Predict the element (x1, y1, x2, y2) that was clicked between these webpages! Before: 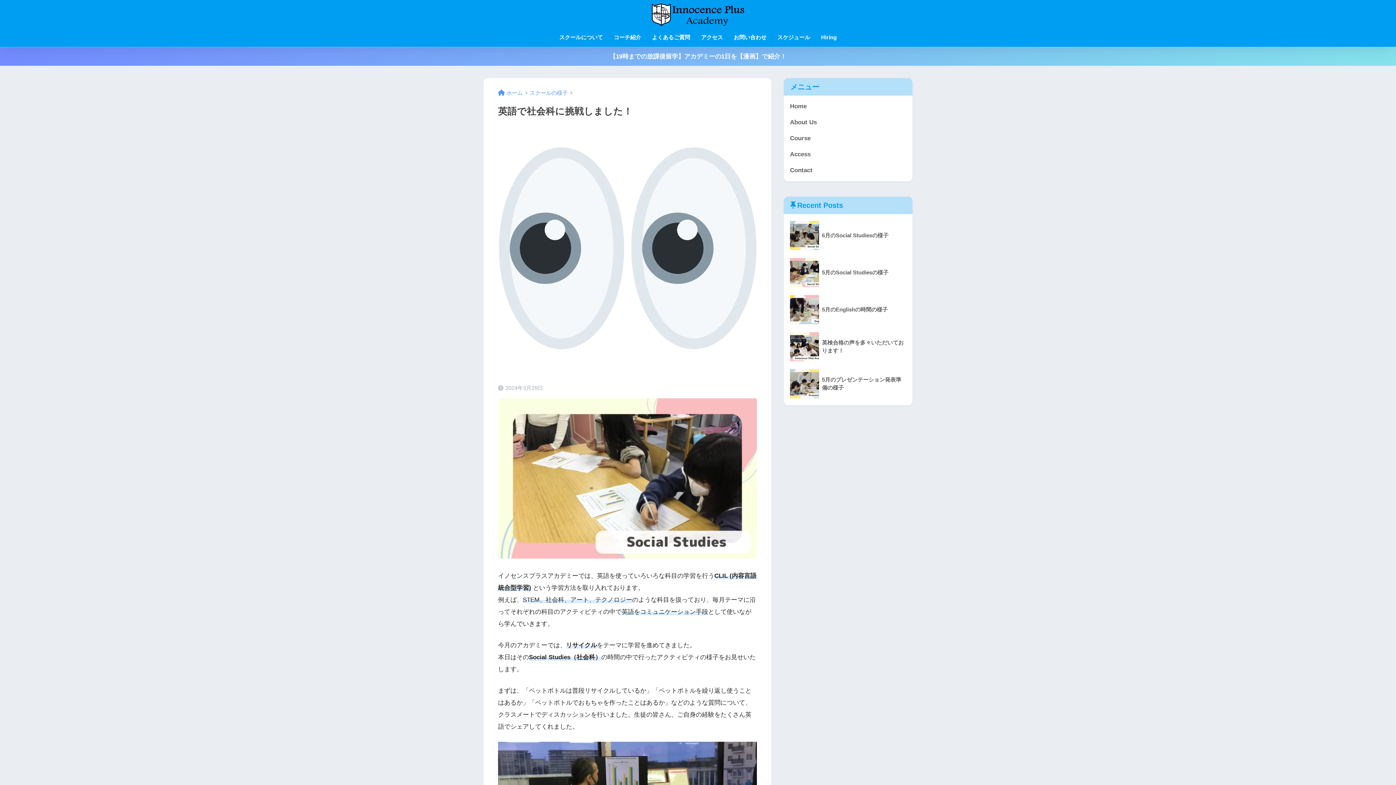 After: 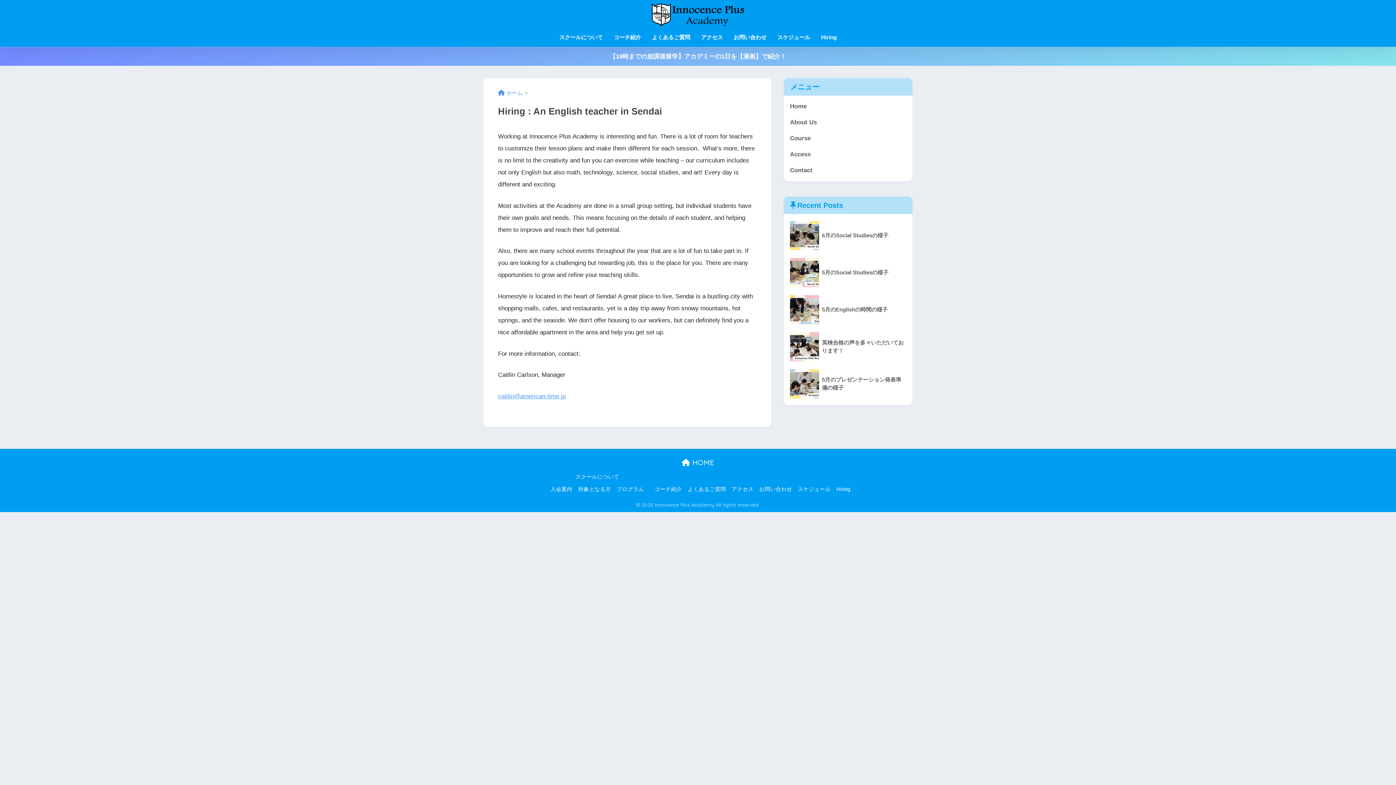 Action: label: Hiring bbox: (815, 29, 842, 46)